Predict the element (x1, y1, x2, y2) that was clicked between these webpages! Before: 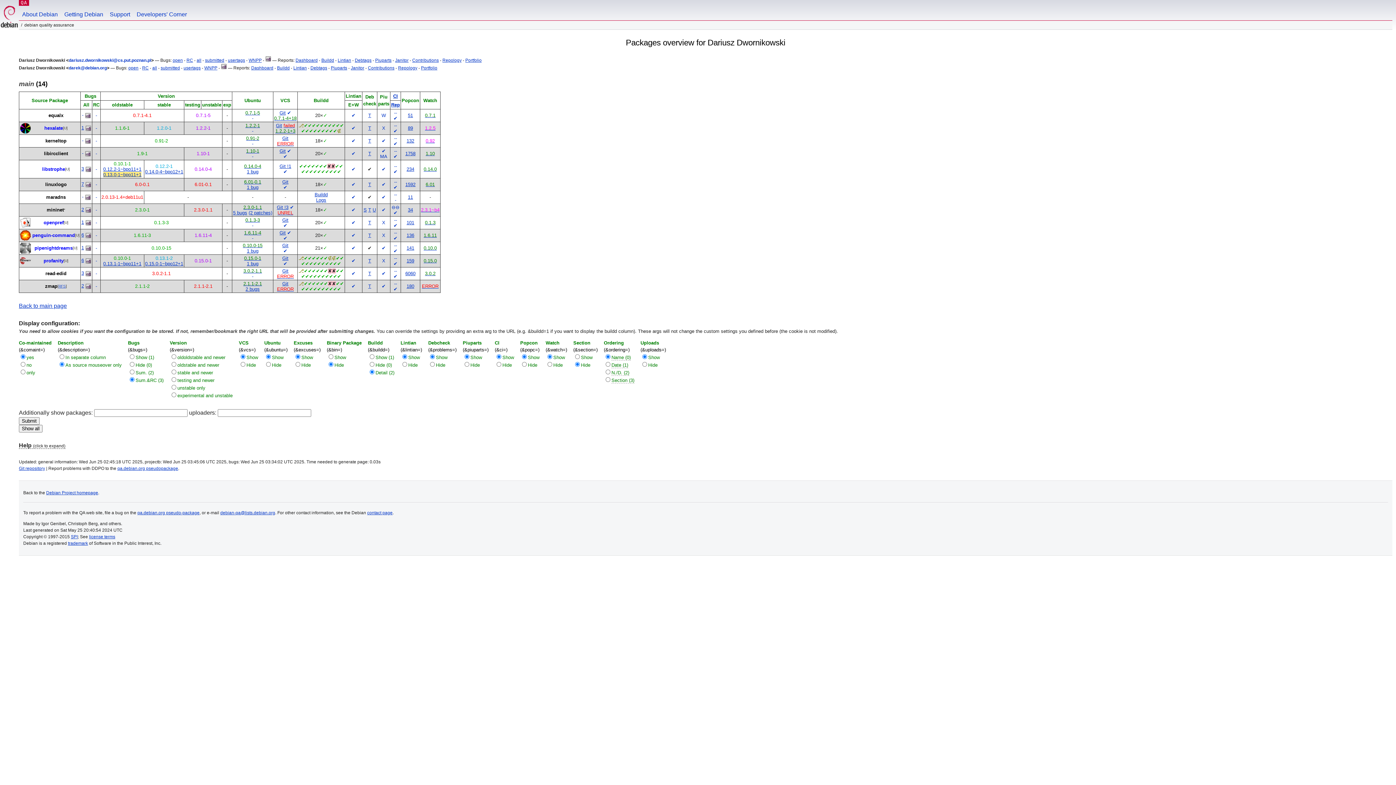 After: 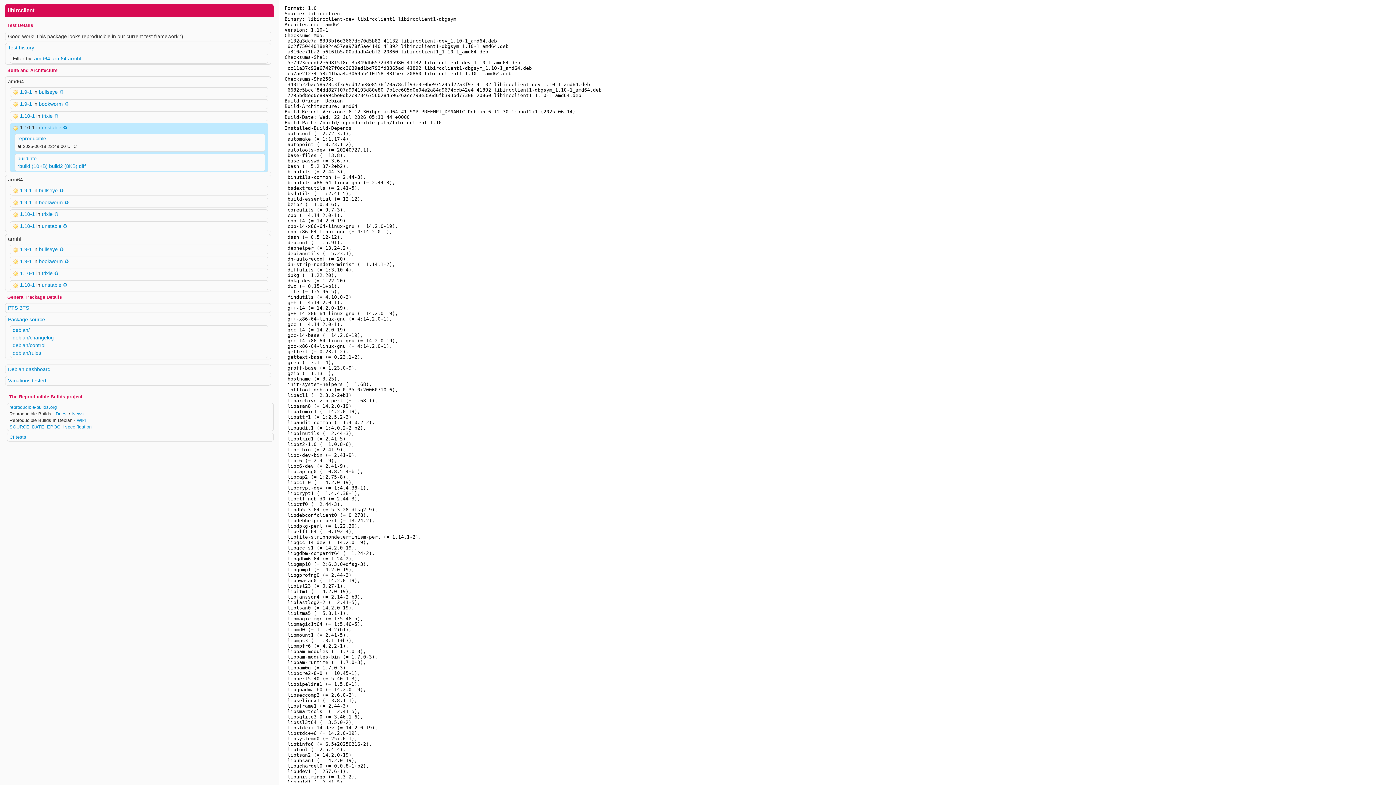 Action: bbox: (393, 153, 397, 159) label: ✔